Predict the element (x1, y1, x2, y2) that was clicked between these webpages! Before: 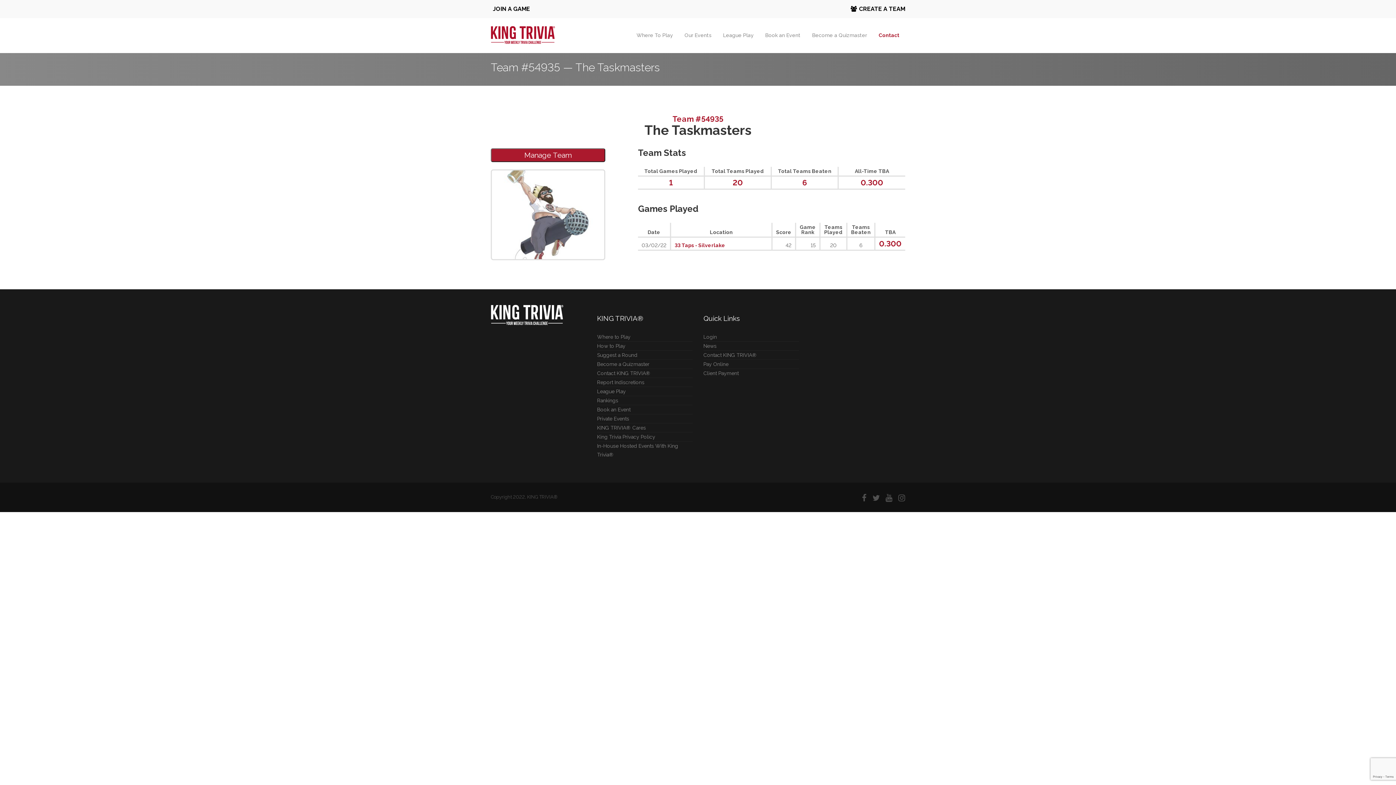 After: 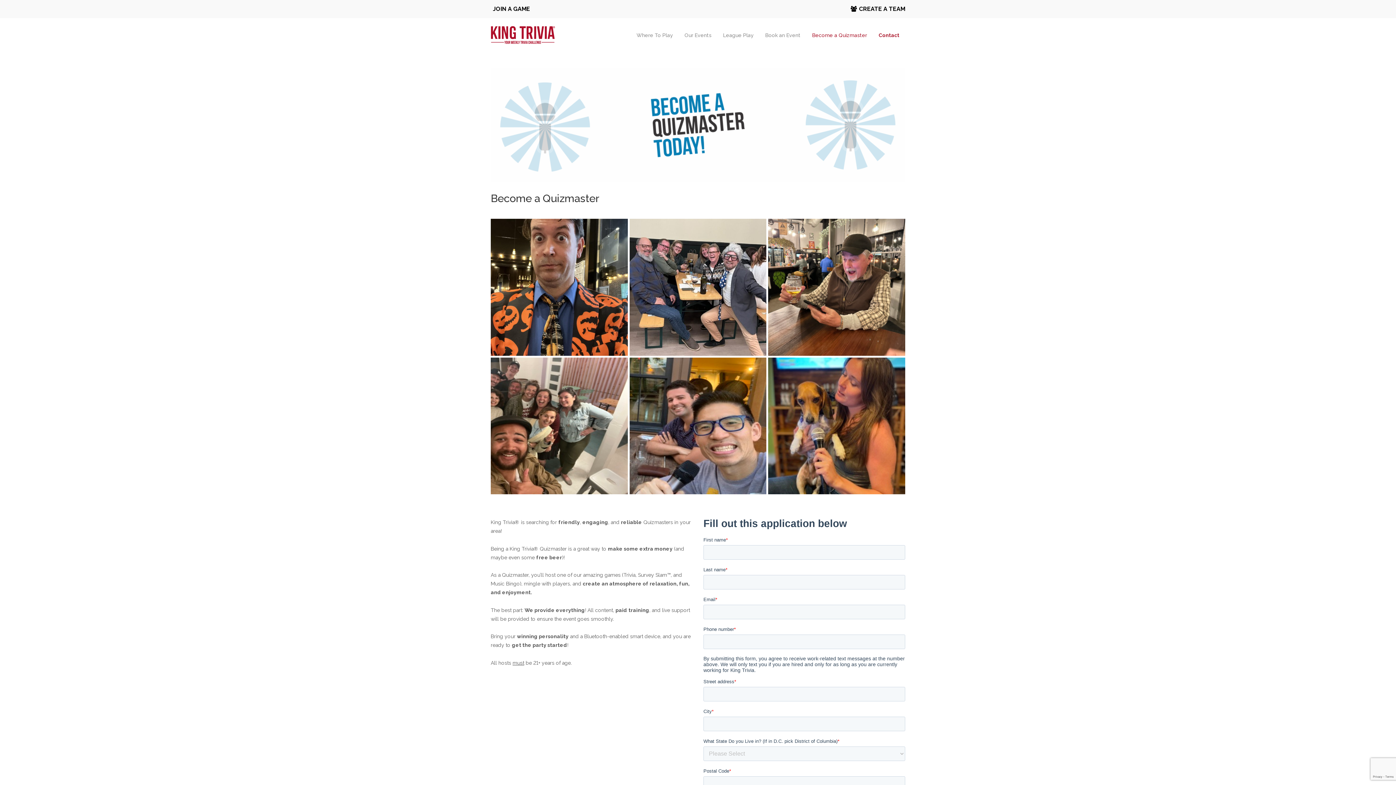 Action: bbox: (597, 360, 683, 368) label: Become a Quizmaster